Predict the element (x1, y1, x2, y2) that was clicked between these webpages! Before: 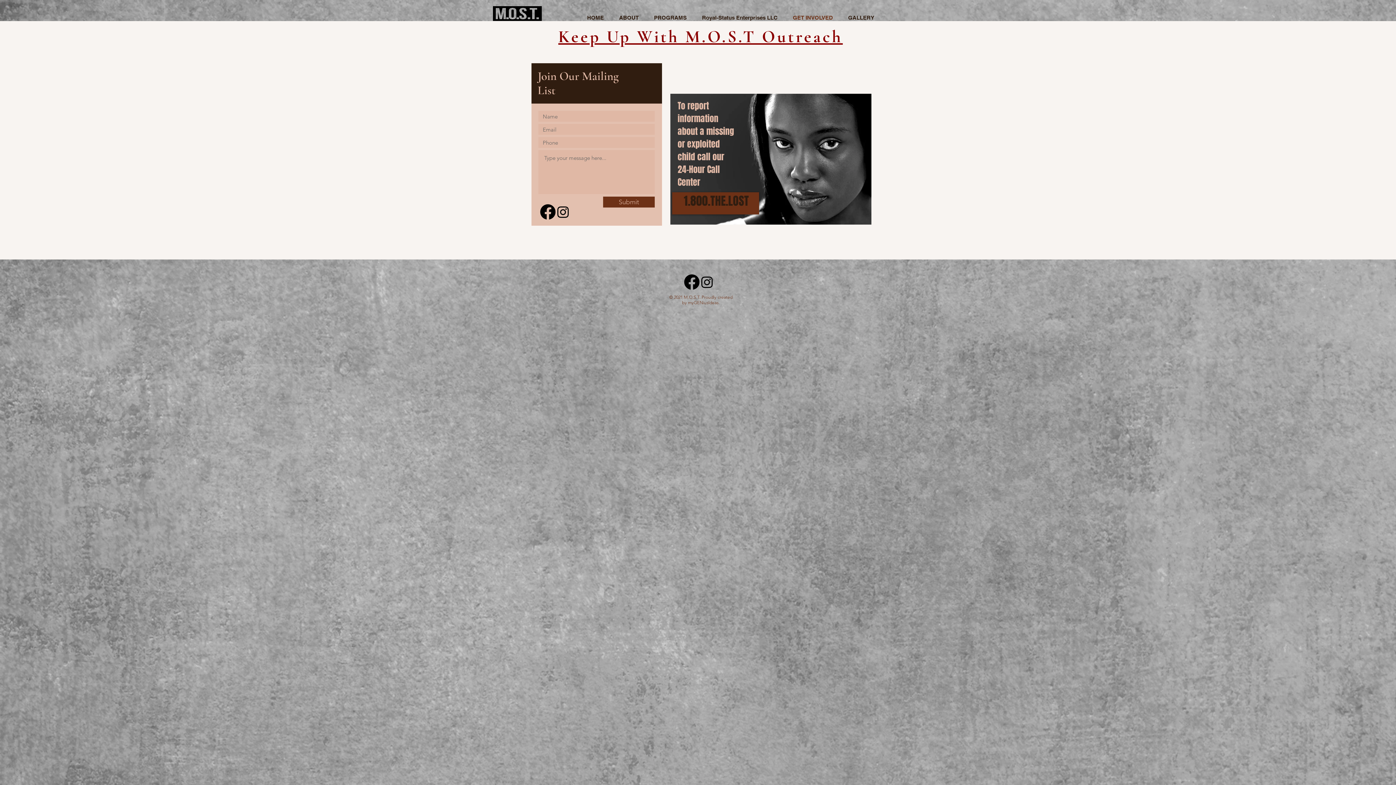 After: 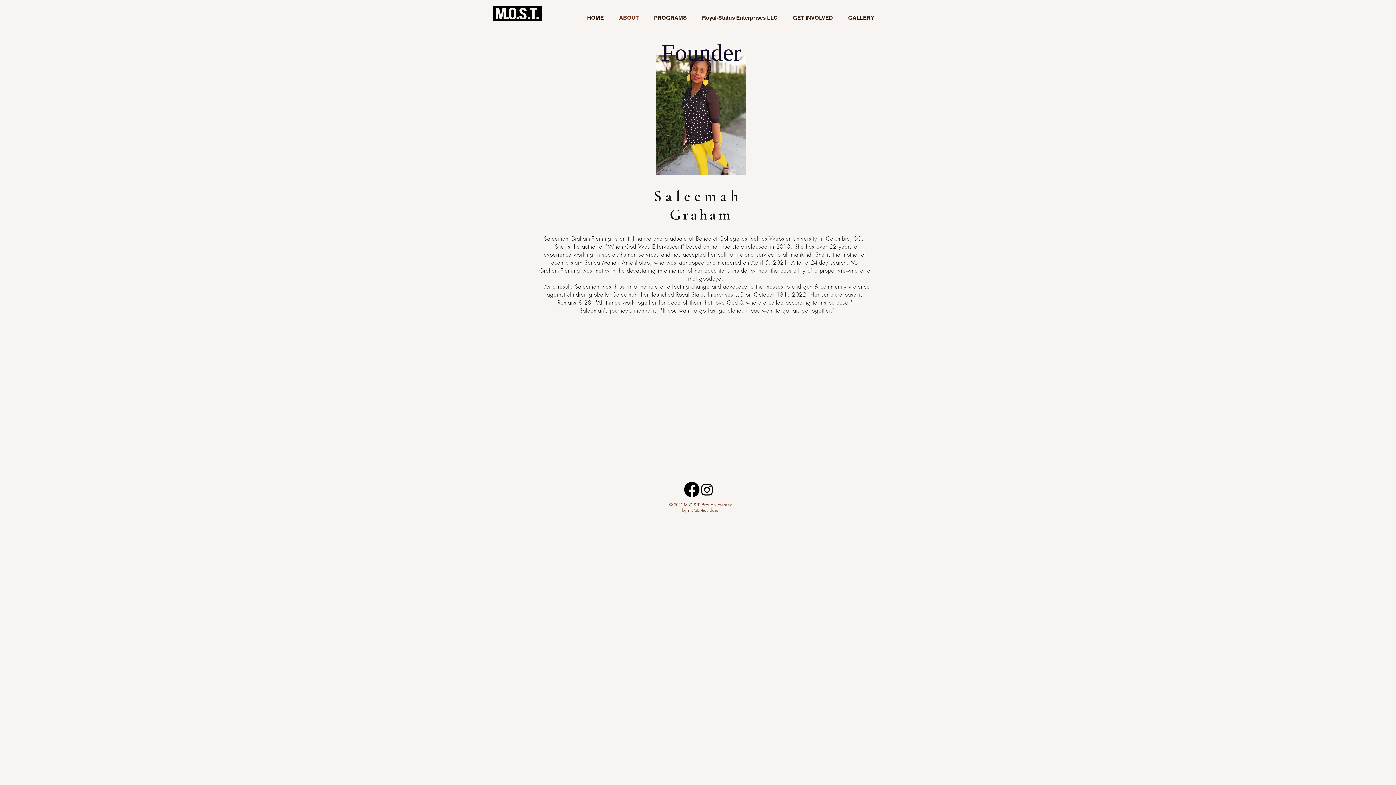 Action: bbox: (611, 13, 646, 22) label: ABOUT